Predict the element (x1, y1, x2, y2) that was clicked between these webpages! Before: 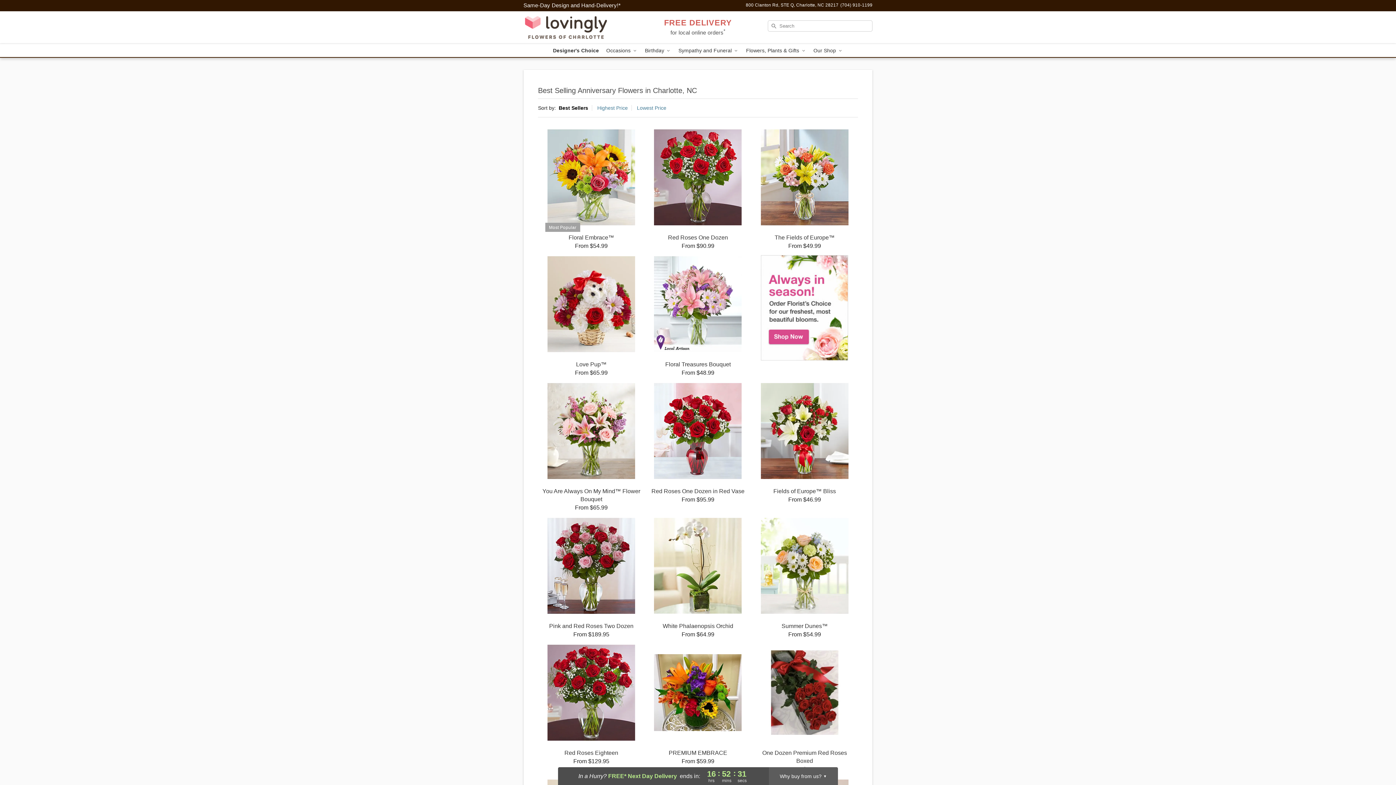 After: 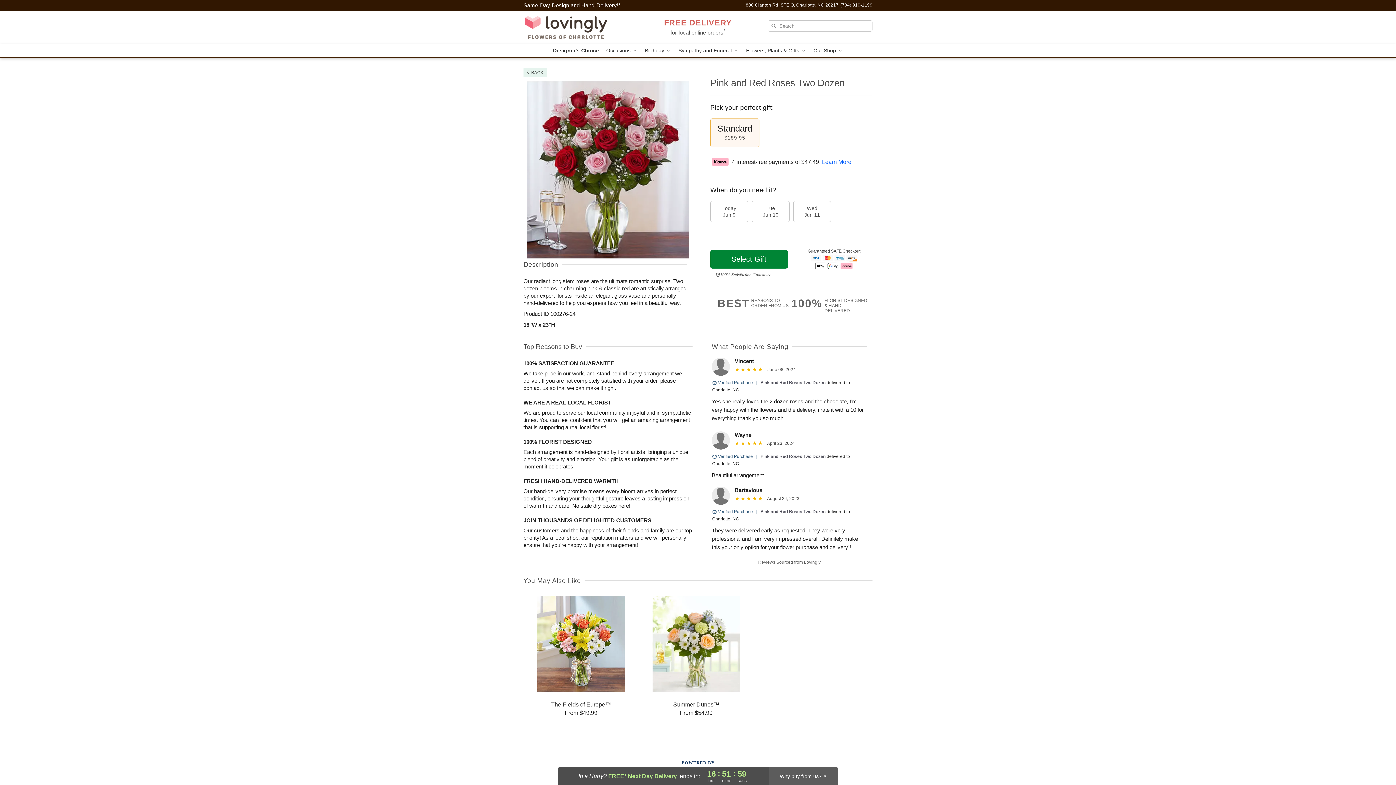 Action: bbox: (538, 517, 644, 638) label: Pink and Red Roses Two Dozen

From $189.95